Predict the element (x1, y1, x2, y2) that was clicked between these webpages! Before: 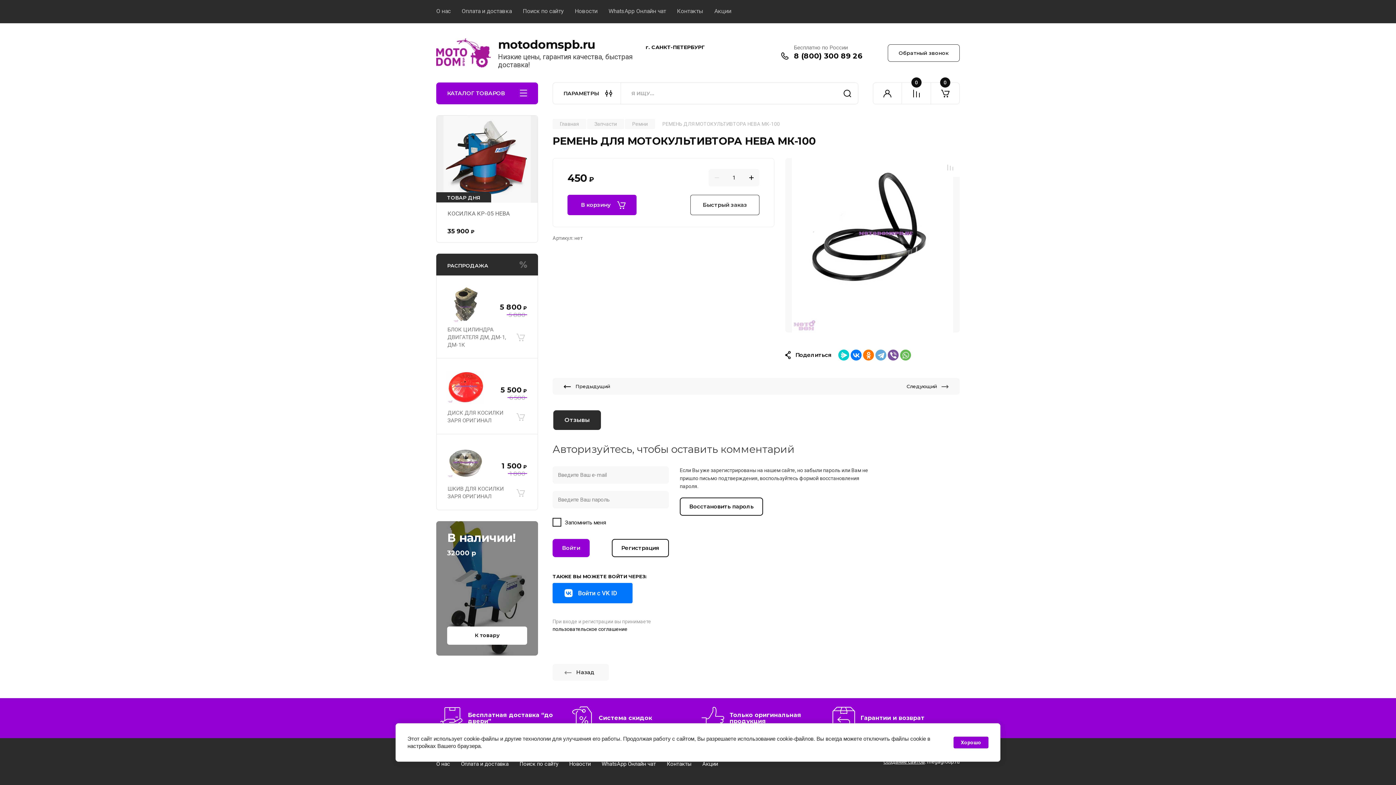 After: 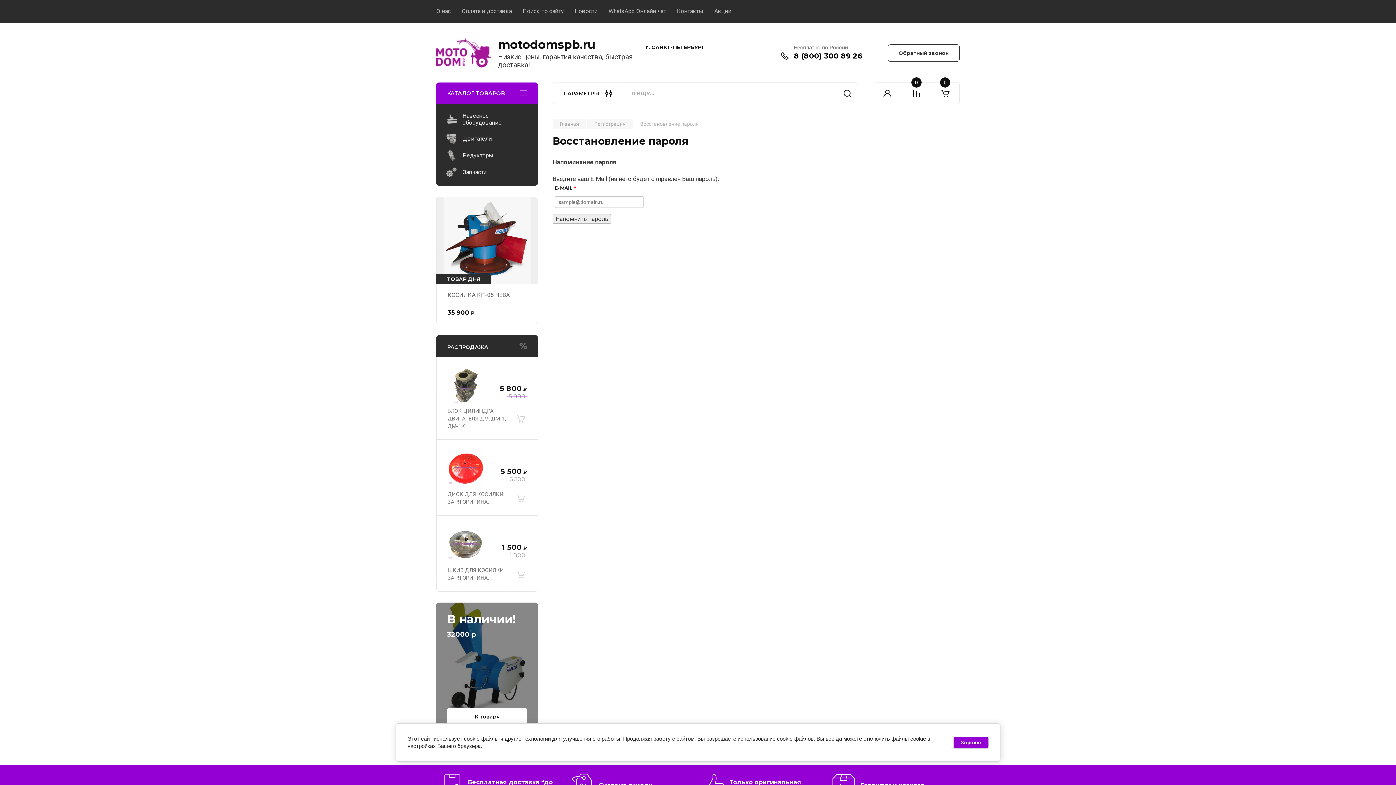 Action: label: Восстановить пароль bbox: (680, 497, 763, 515)